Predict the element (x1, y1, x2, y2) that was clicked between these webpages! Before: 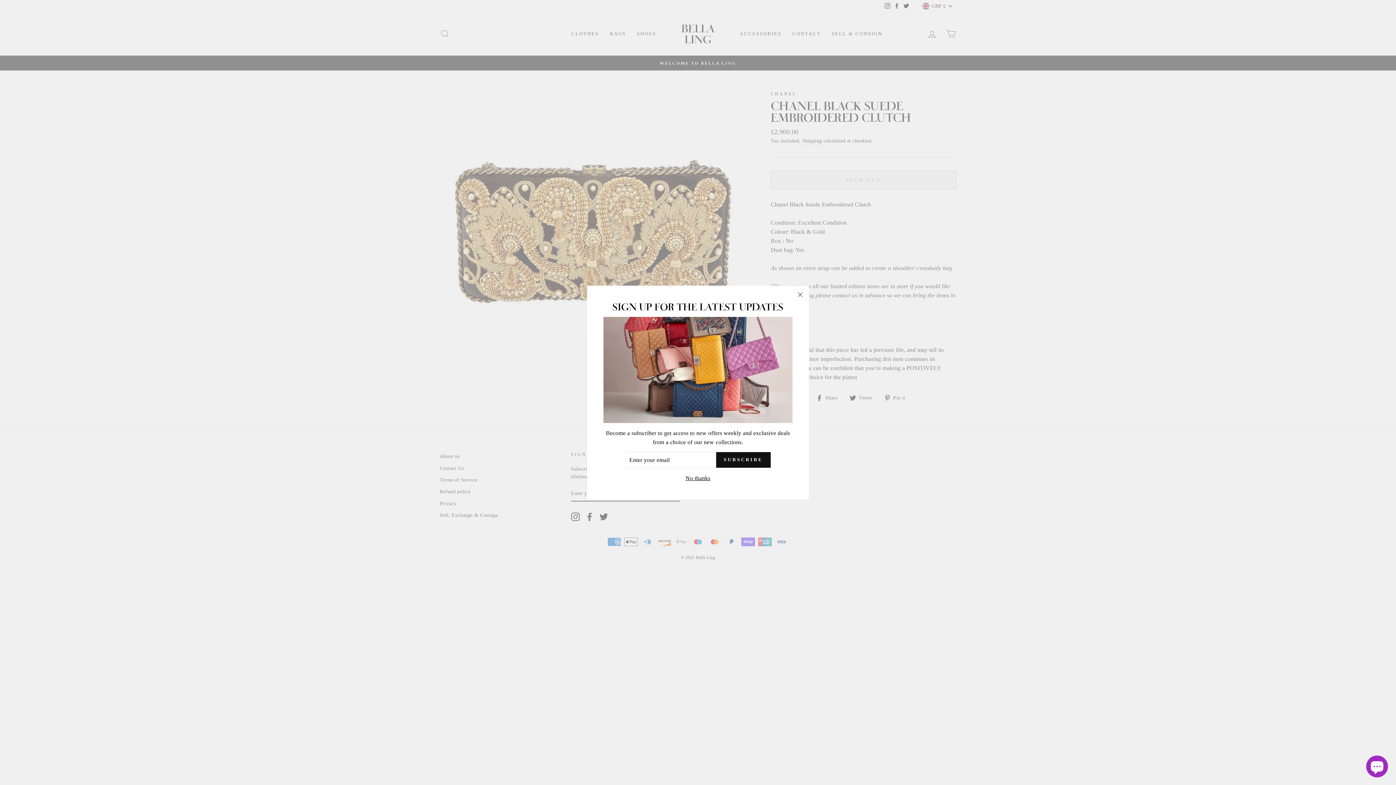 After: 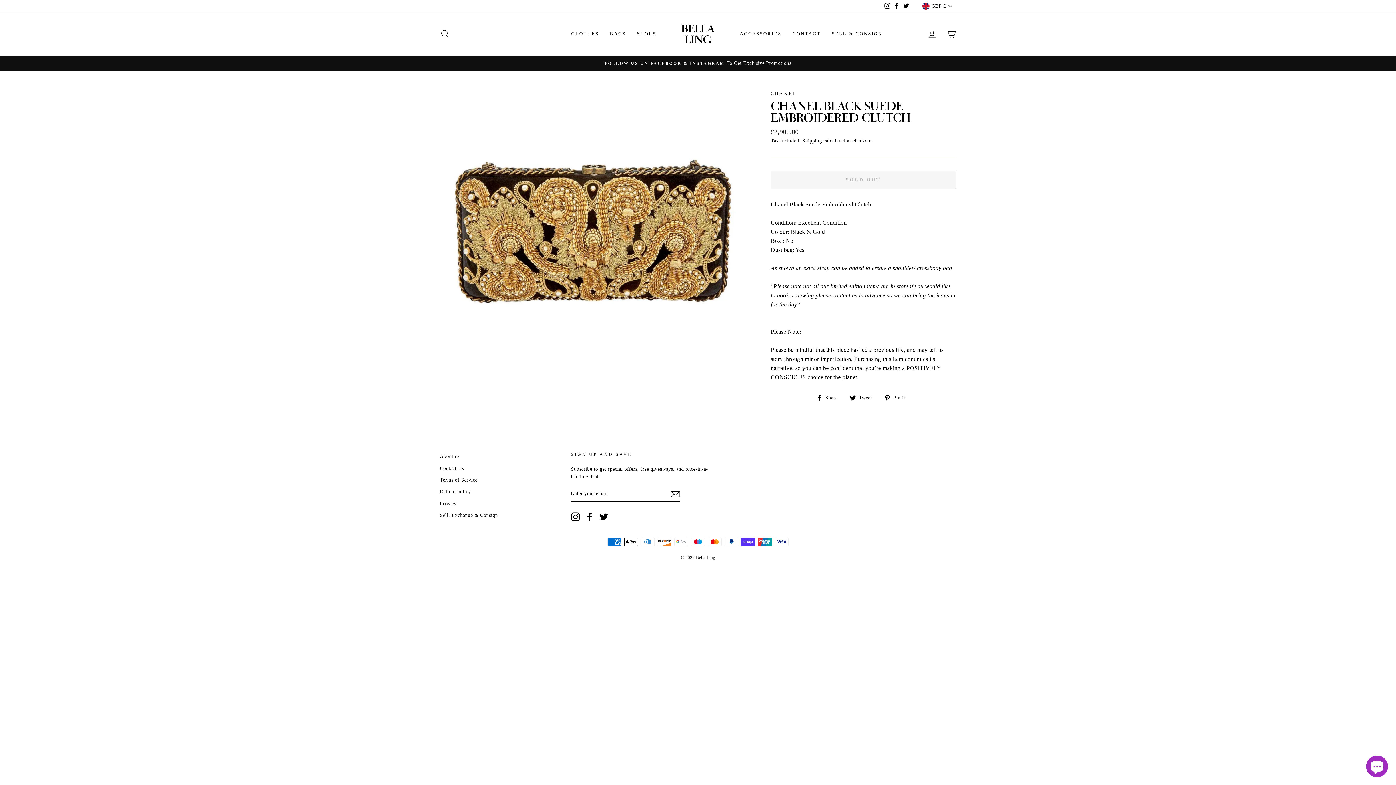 Action: label: No thanks bbox: (683, 473, 712, 483)